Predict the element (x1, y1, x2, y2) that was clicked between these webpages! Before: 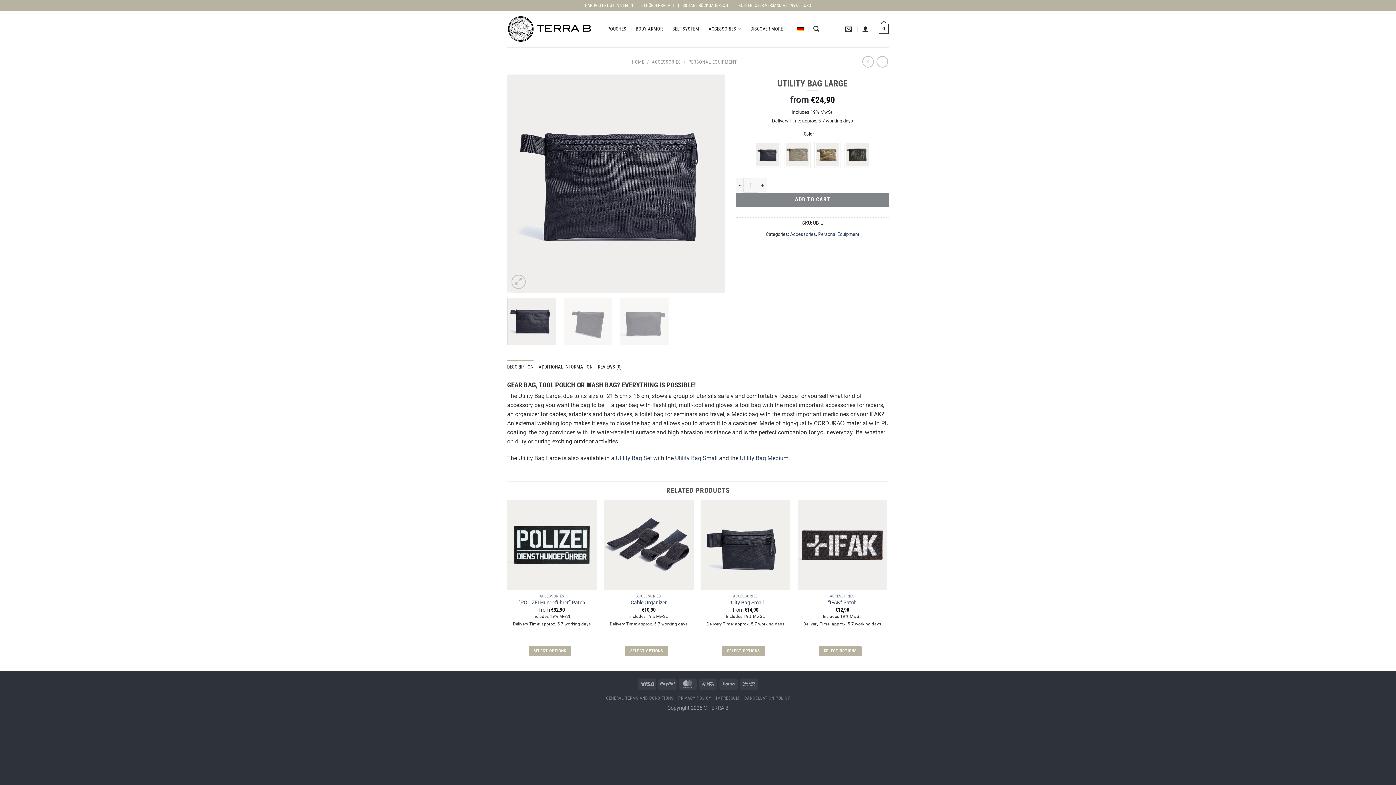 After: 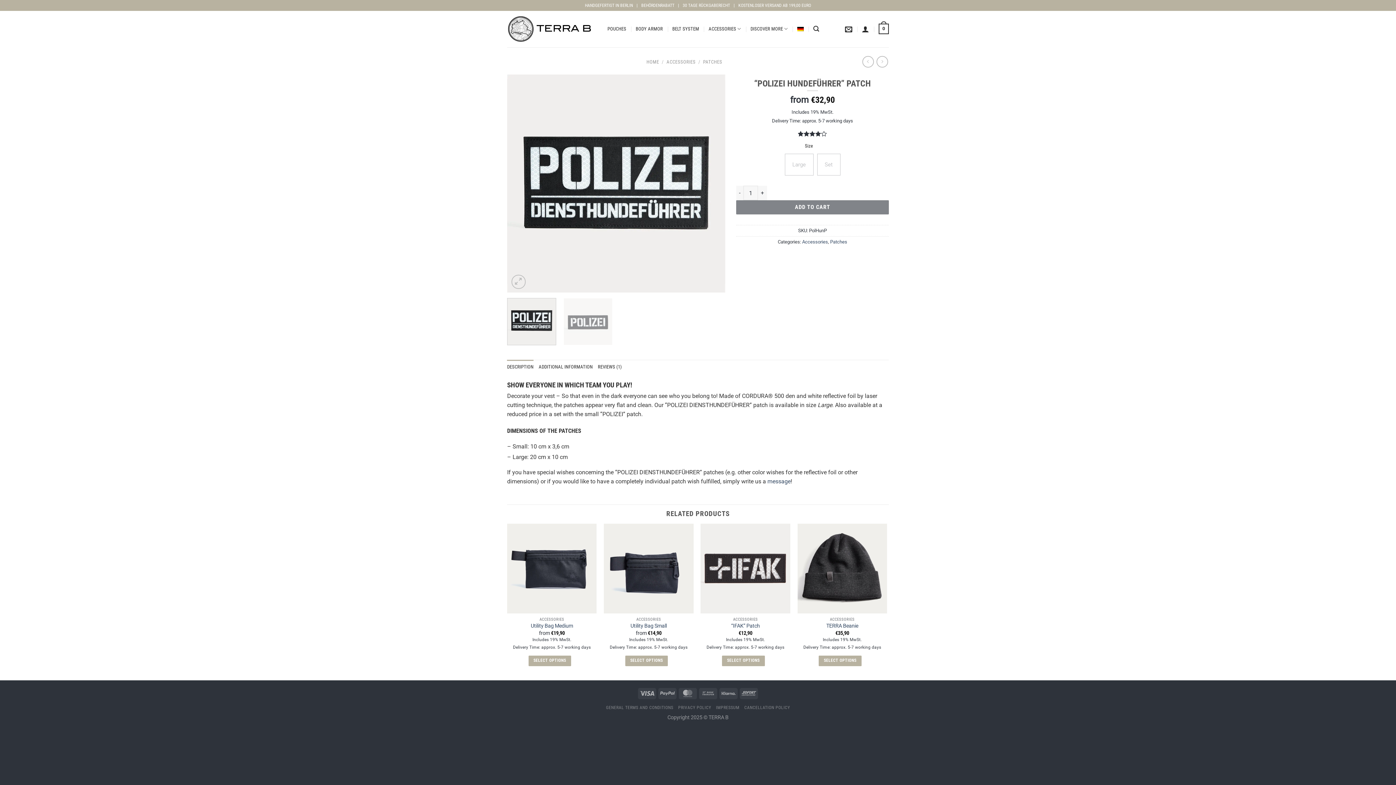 Action: bbox: (518, 600, 585, 606) label: “POLIZEI Hundeführer” Patch